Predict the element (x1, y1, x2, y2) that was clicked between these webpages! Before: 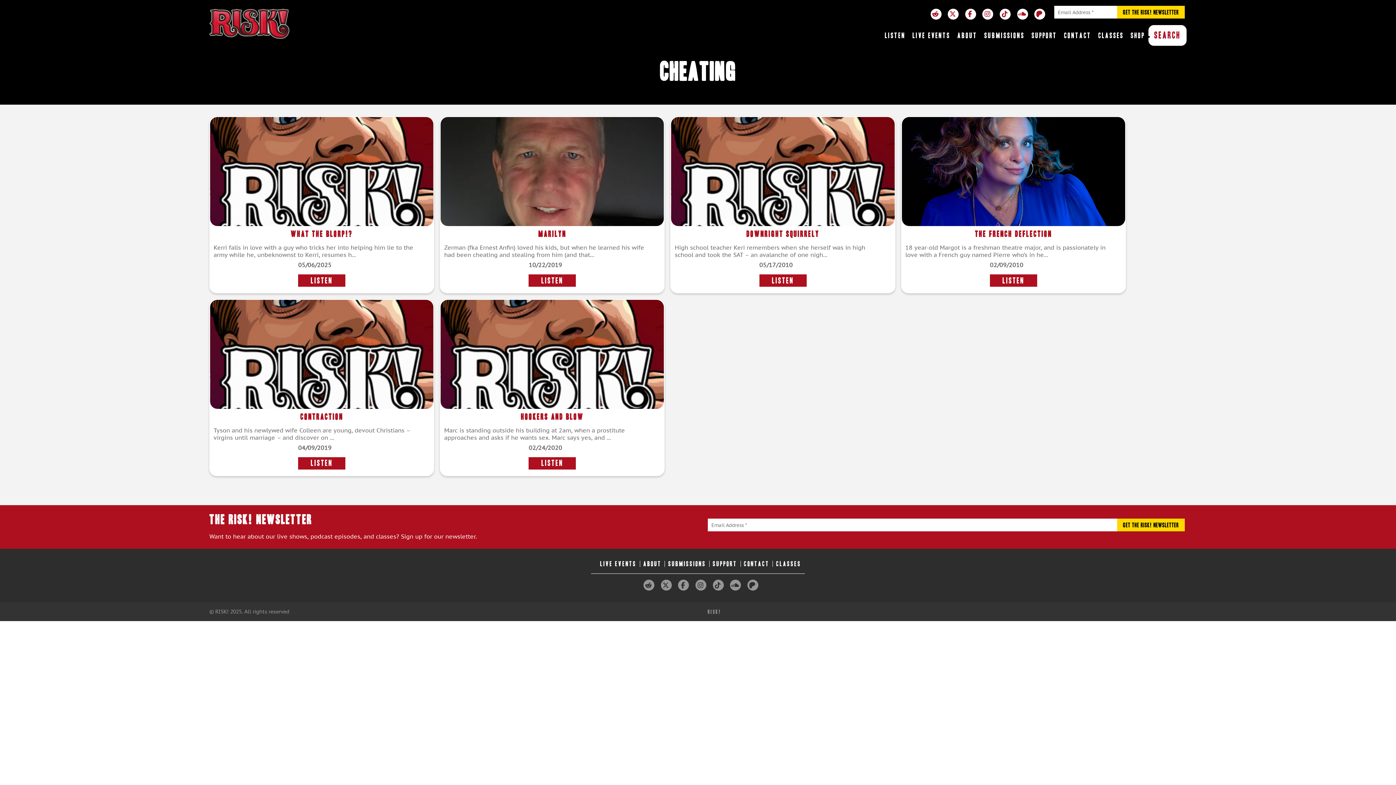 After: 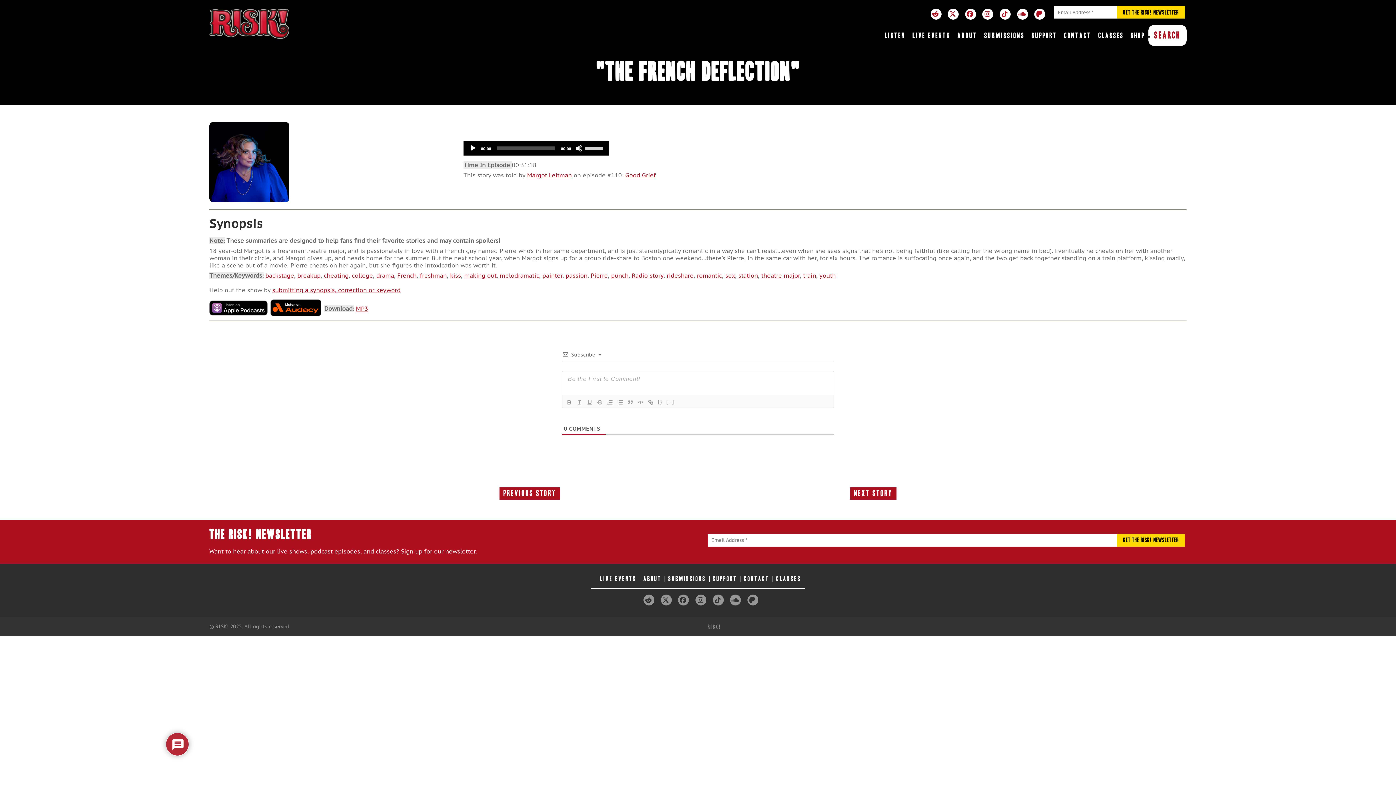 Action: label: LISTEN bbox: (990, 274, 1037, 286)